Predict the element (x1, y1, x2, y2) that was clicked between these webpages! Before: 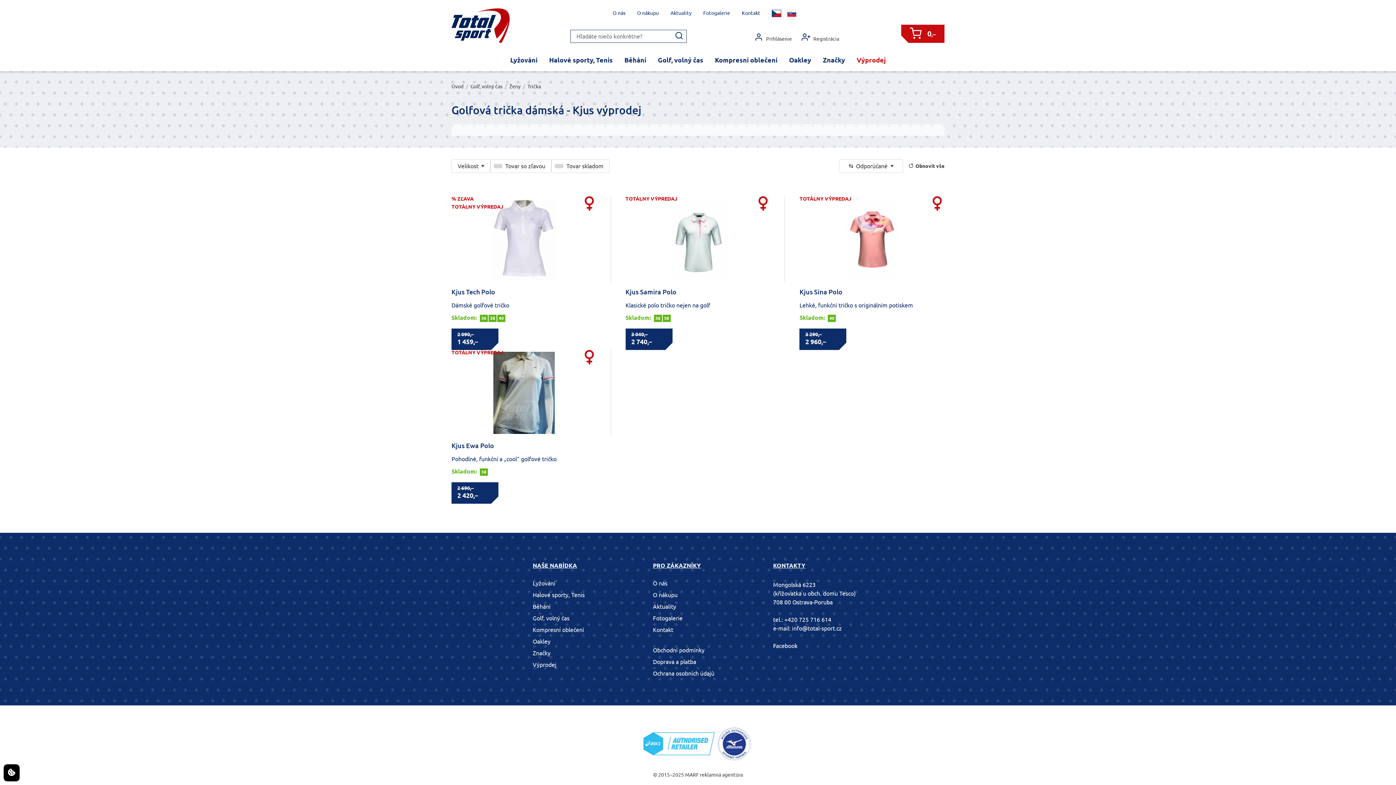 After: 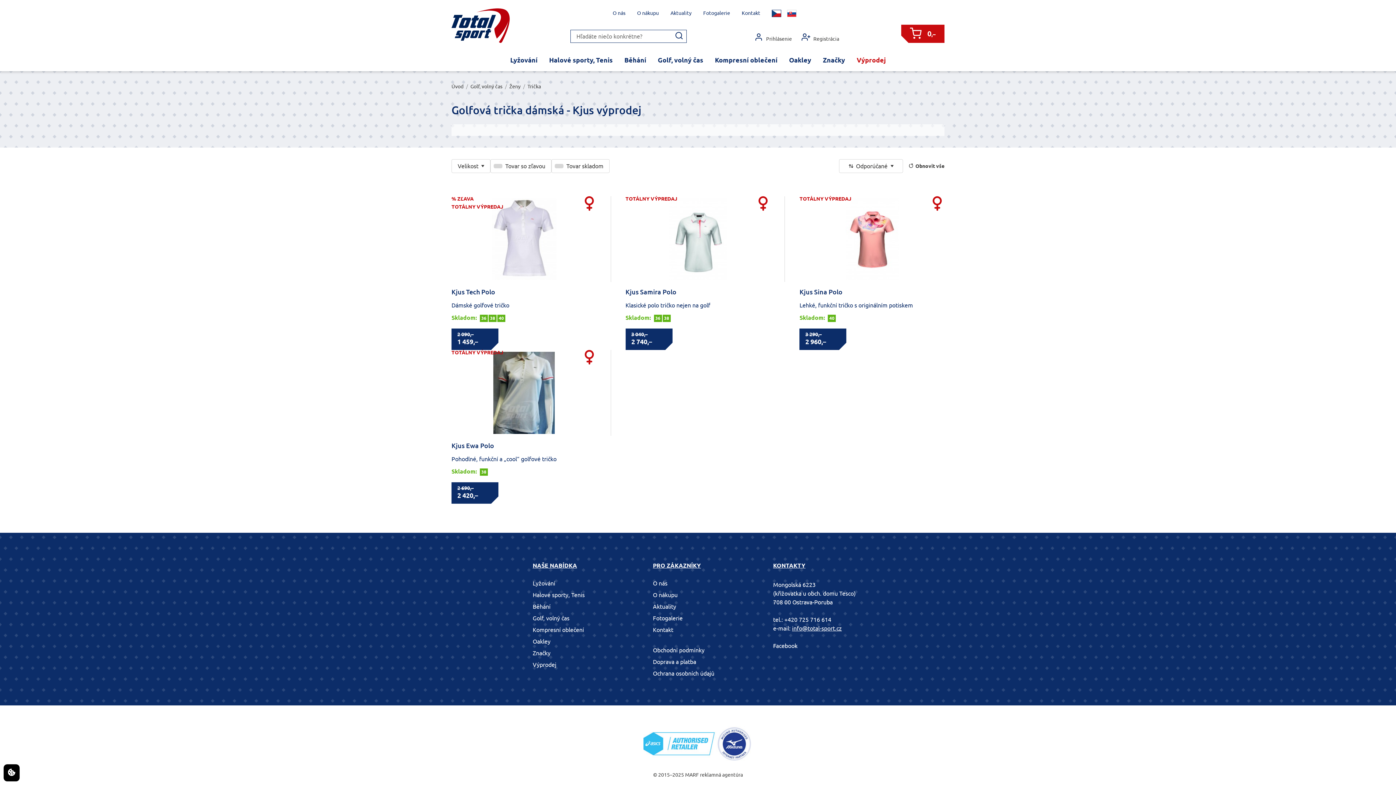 Action: bbox: (792, 625, 842, 631) label: info@total-sport.cz